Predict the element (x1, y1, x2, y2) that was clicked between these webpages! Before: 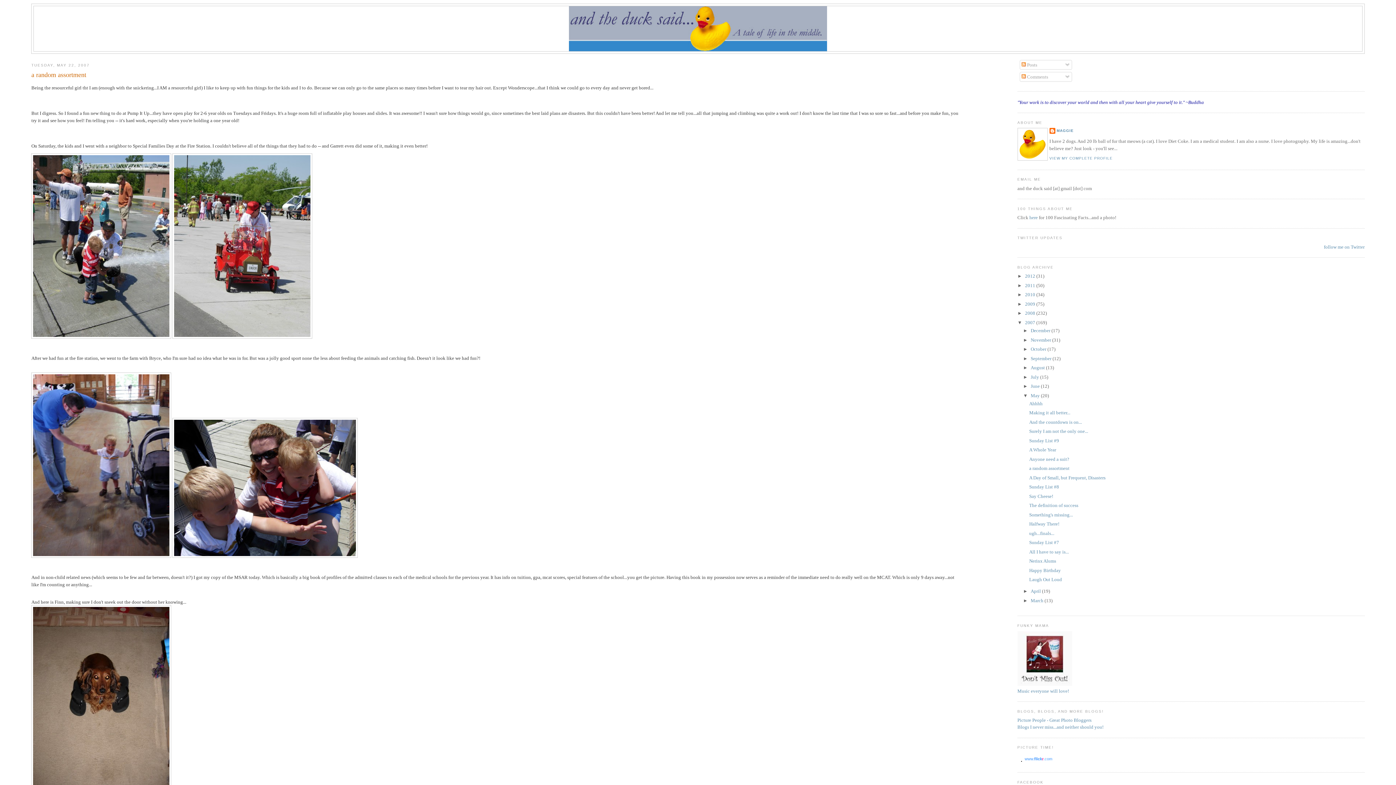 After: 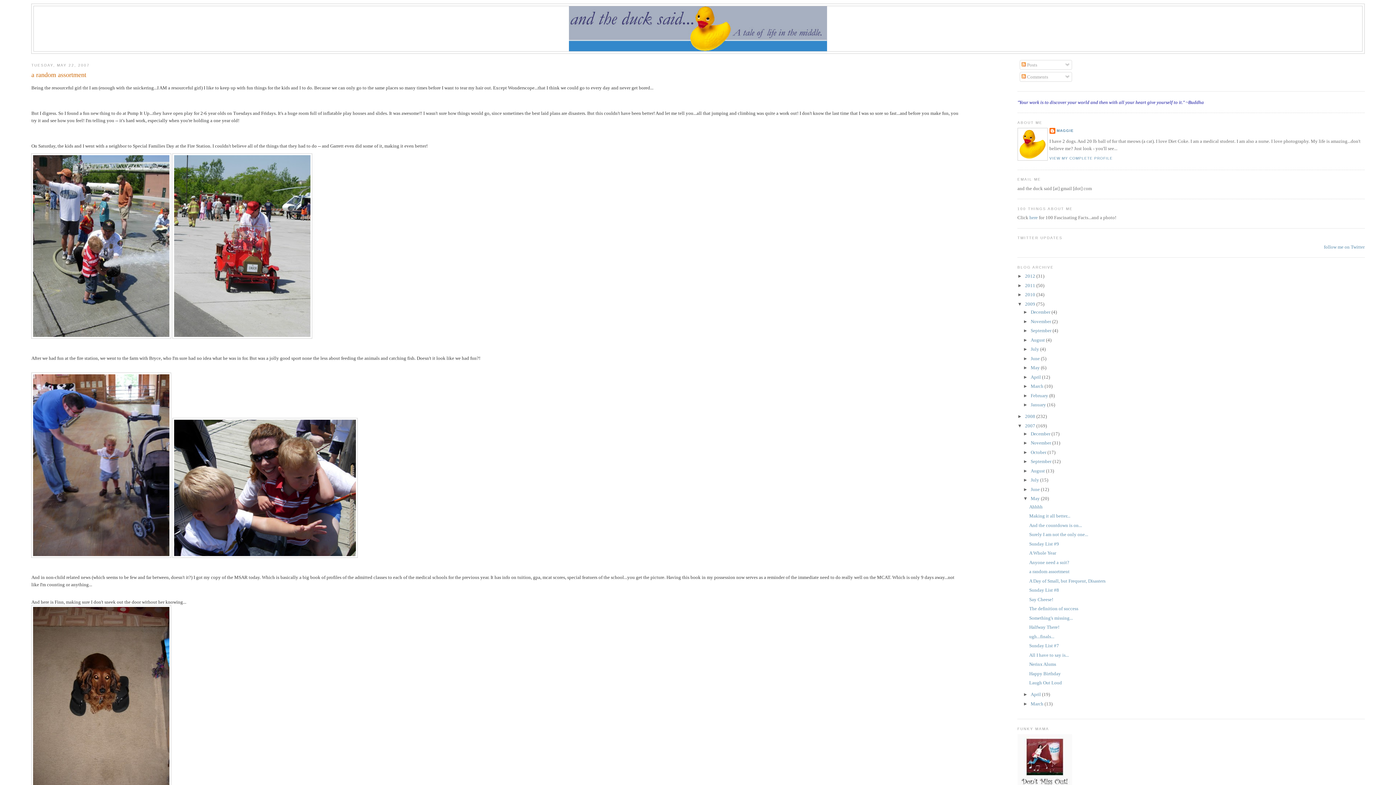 Action: bbox: (1017, 301, 1025, 306) label: ►  